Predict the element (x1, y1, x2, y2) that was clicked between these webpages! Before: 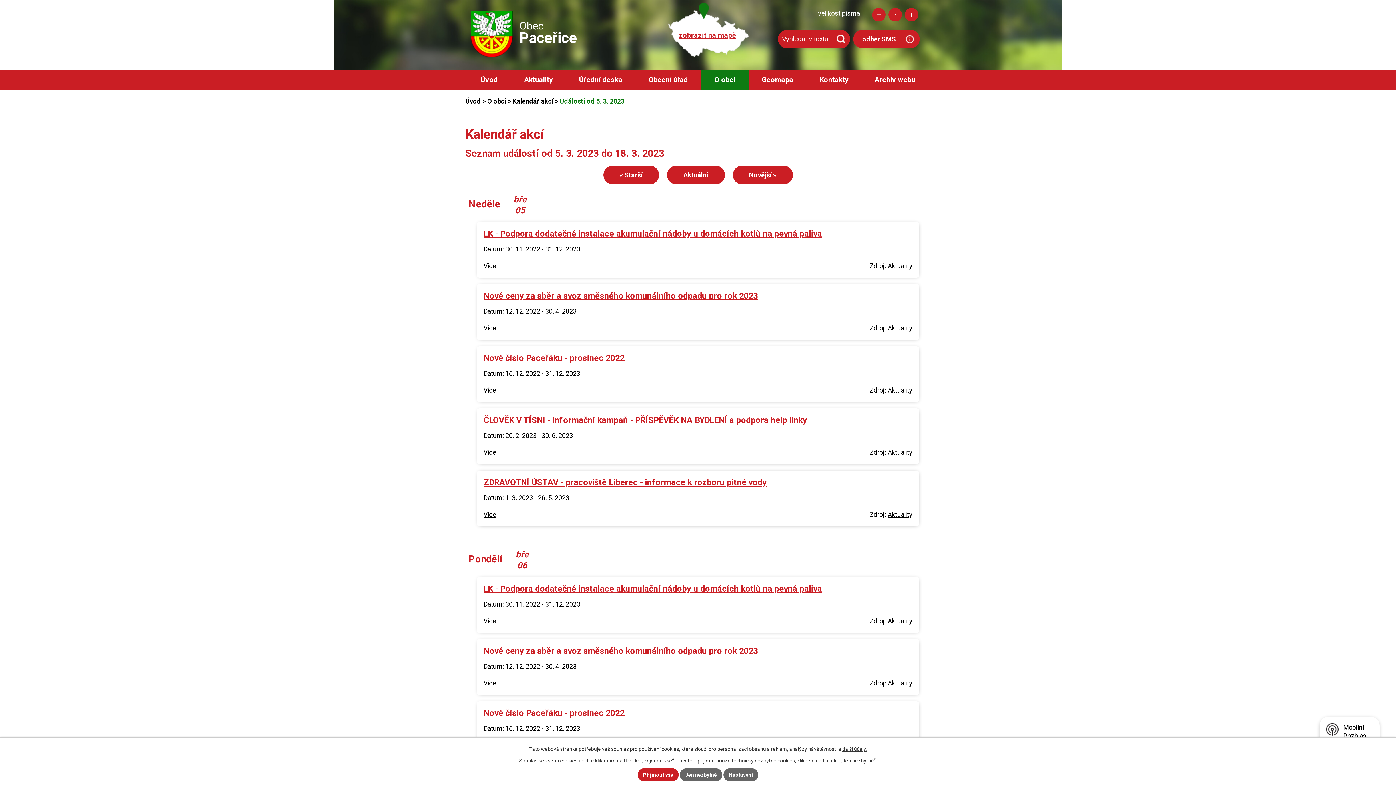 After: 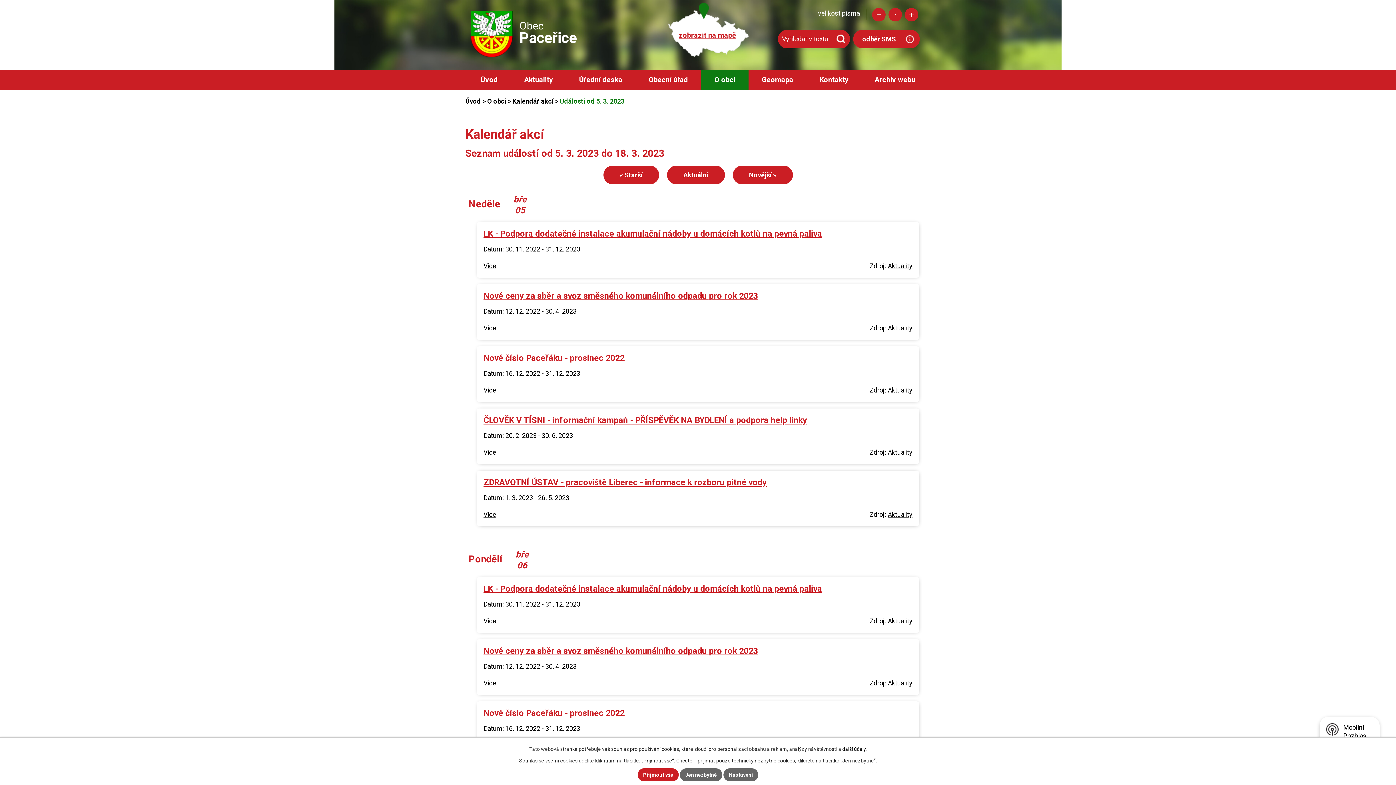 Action: label: další účely. bbox: (842, 746, 866, 752)